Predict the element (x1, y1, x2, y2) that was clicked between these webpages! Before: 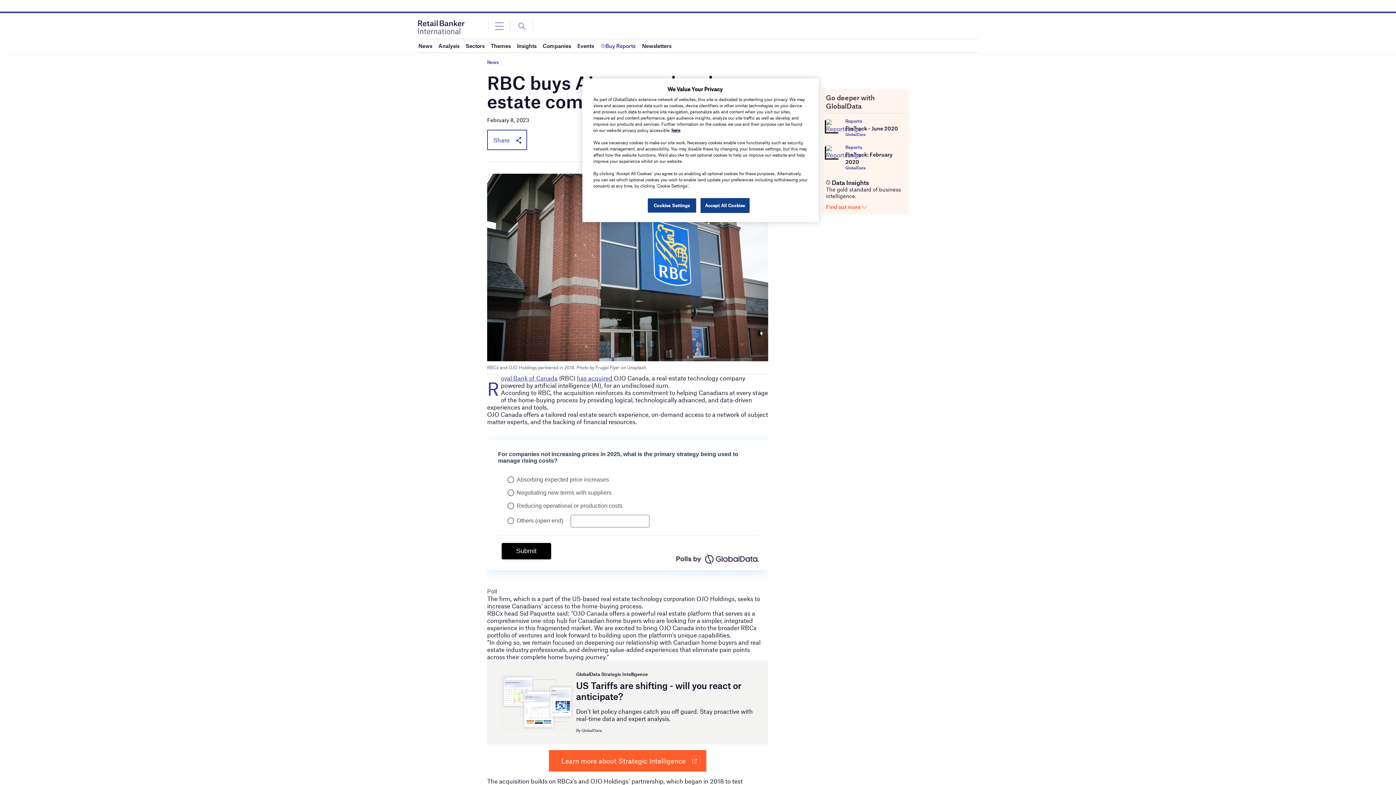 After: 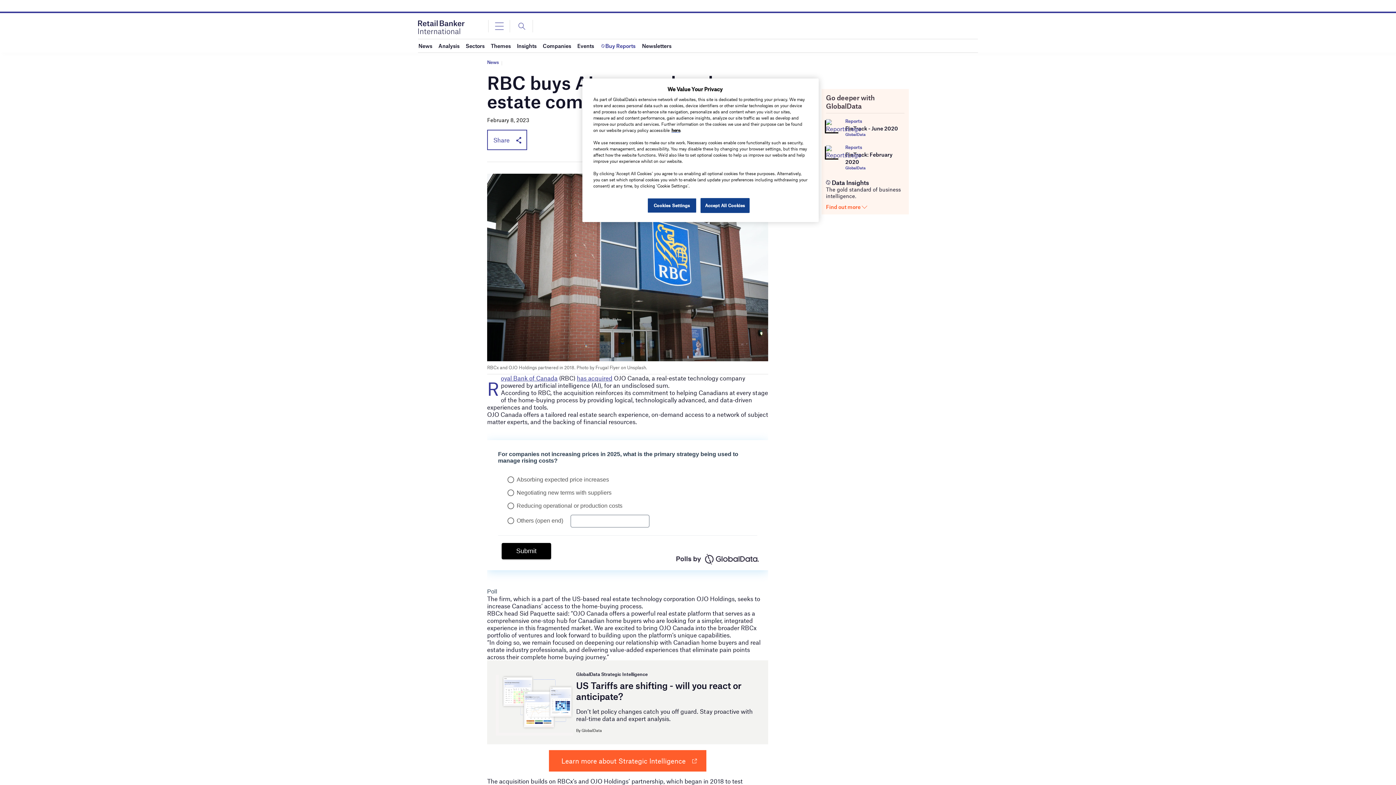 Action: label: Find out more  bbox: (826, 203, 867, 210)